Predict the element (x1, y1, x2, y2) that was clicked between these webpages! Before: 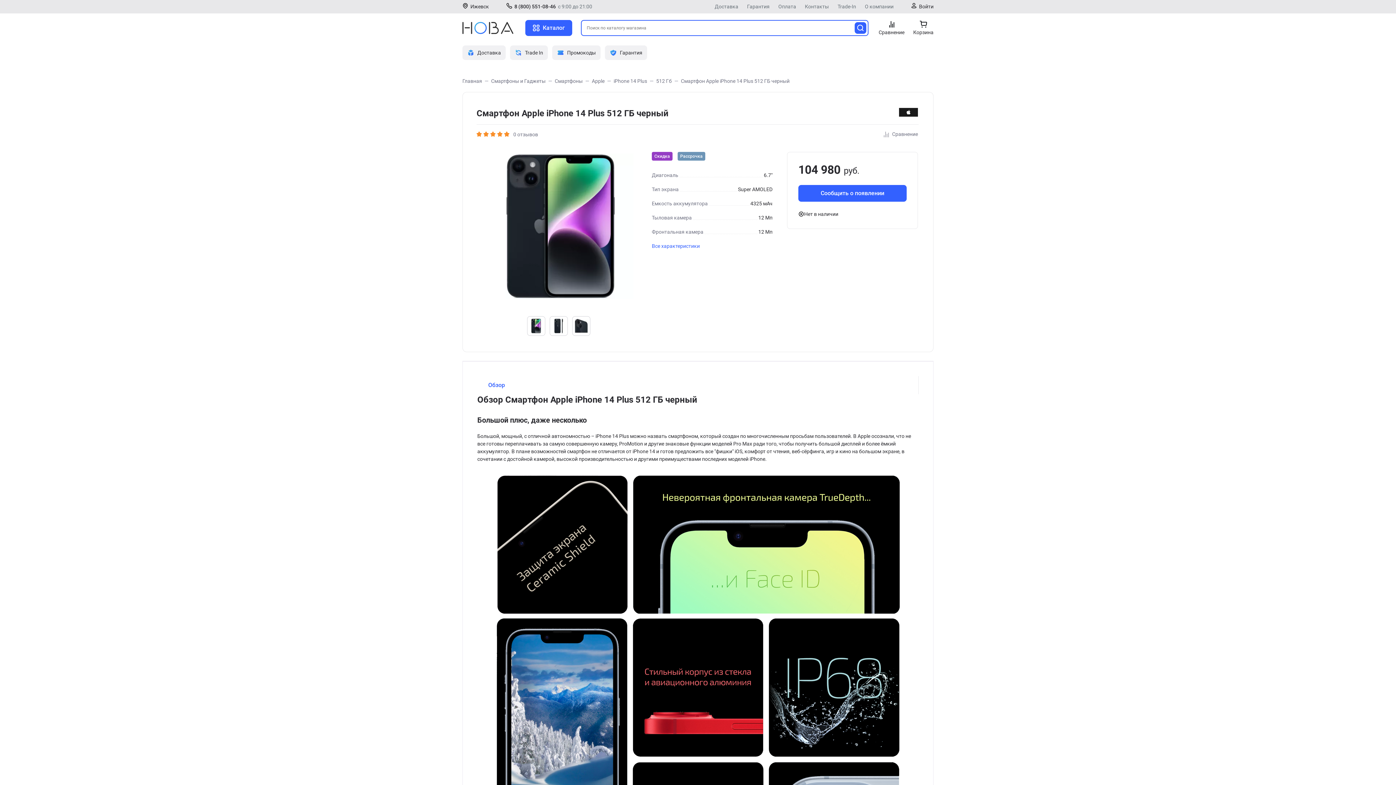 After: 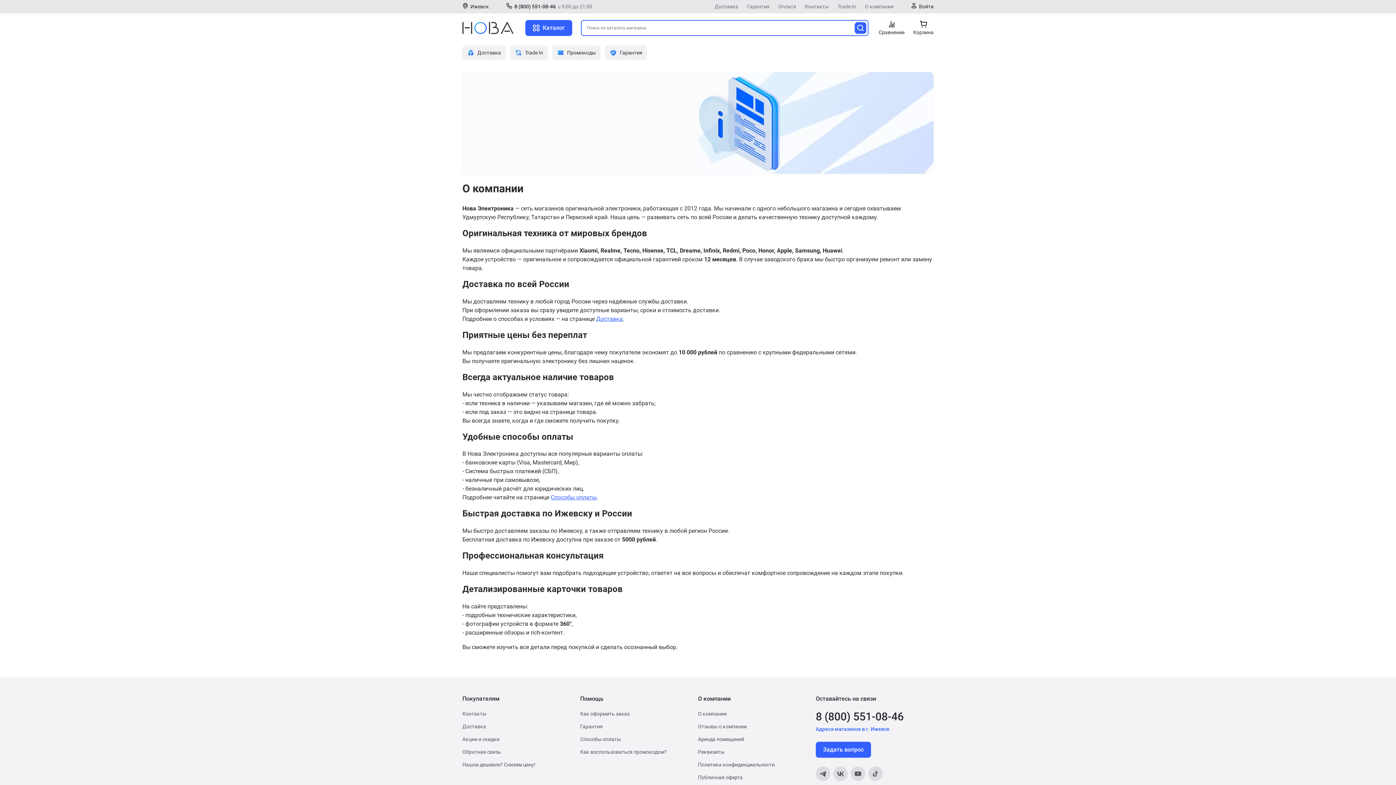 Action: label: О компании bbox: (865, 2, 893, 10)